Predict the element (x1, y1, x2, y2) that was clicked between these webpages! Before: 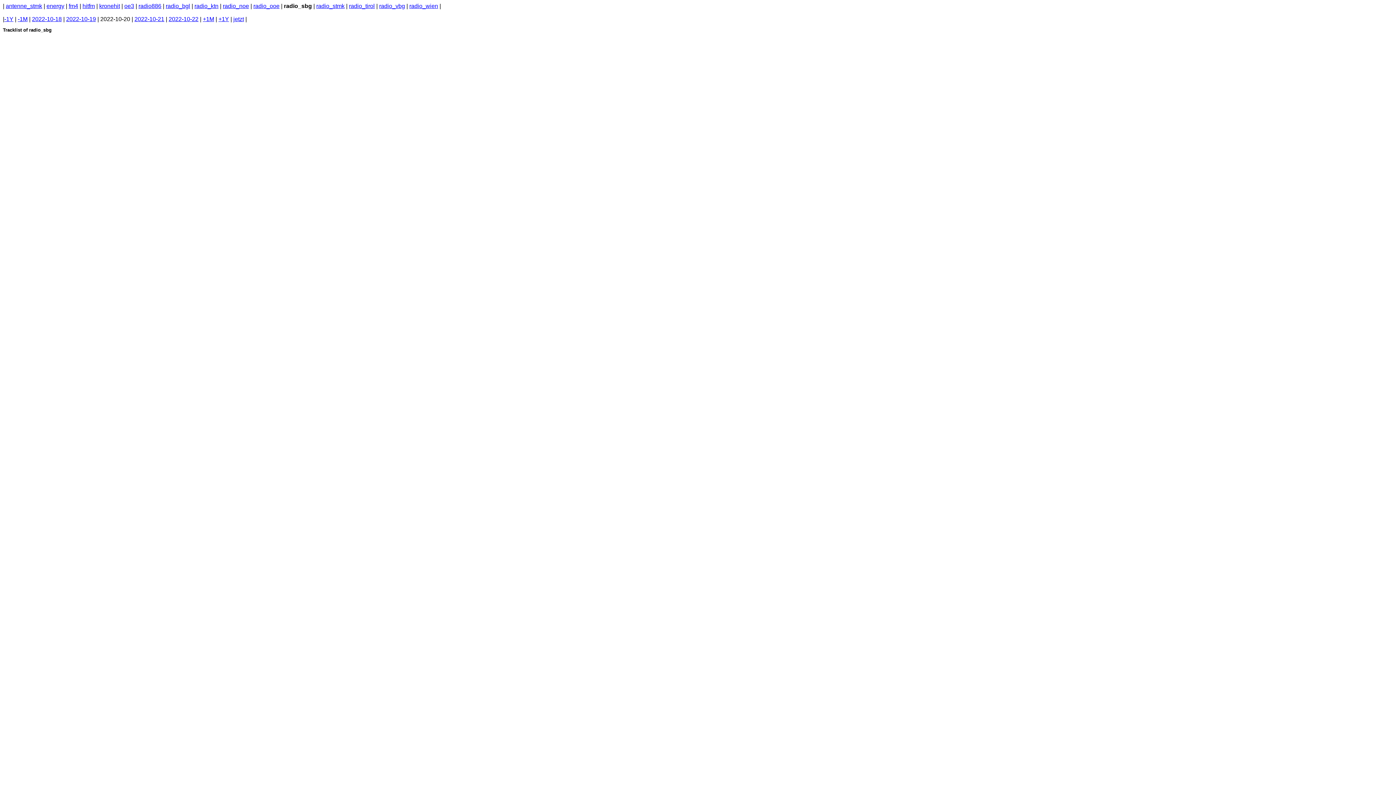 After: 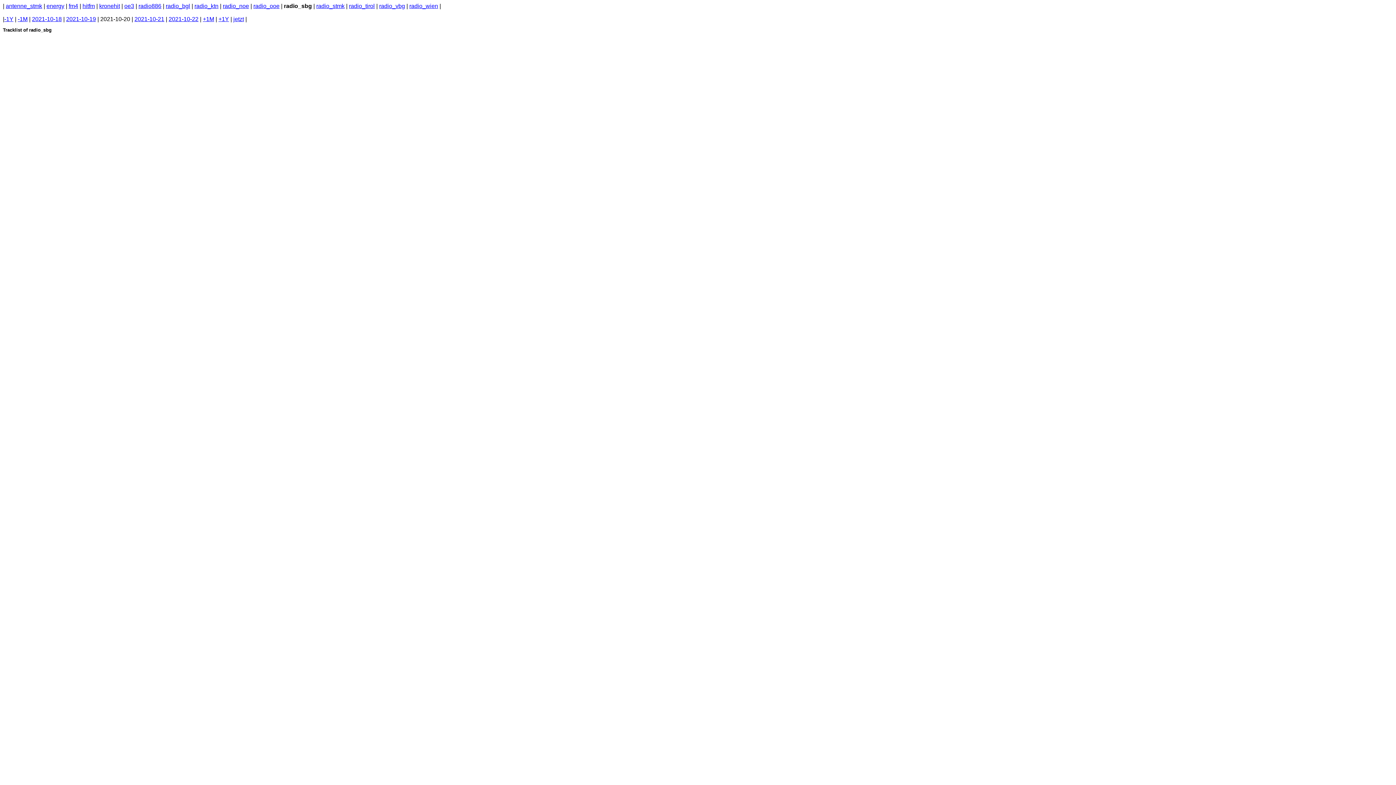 Action: label: -1Y bbox: (4, 16, 13, 22)